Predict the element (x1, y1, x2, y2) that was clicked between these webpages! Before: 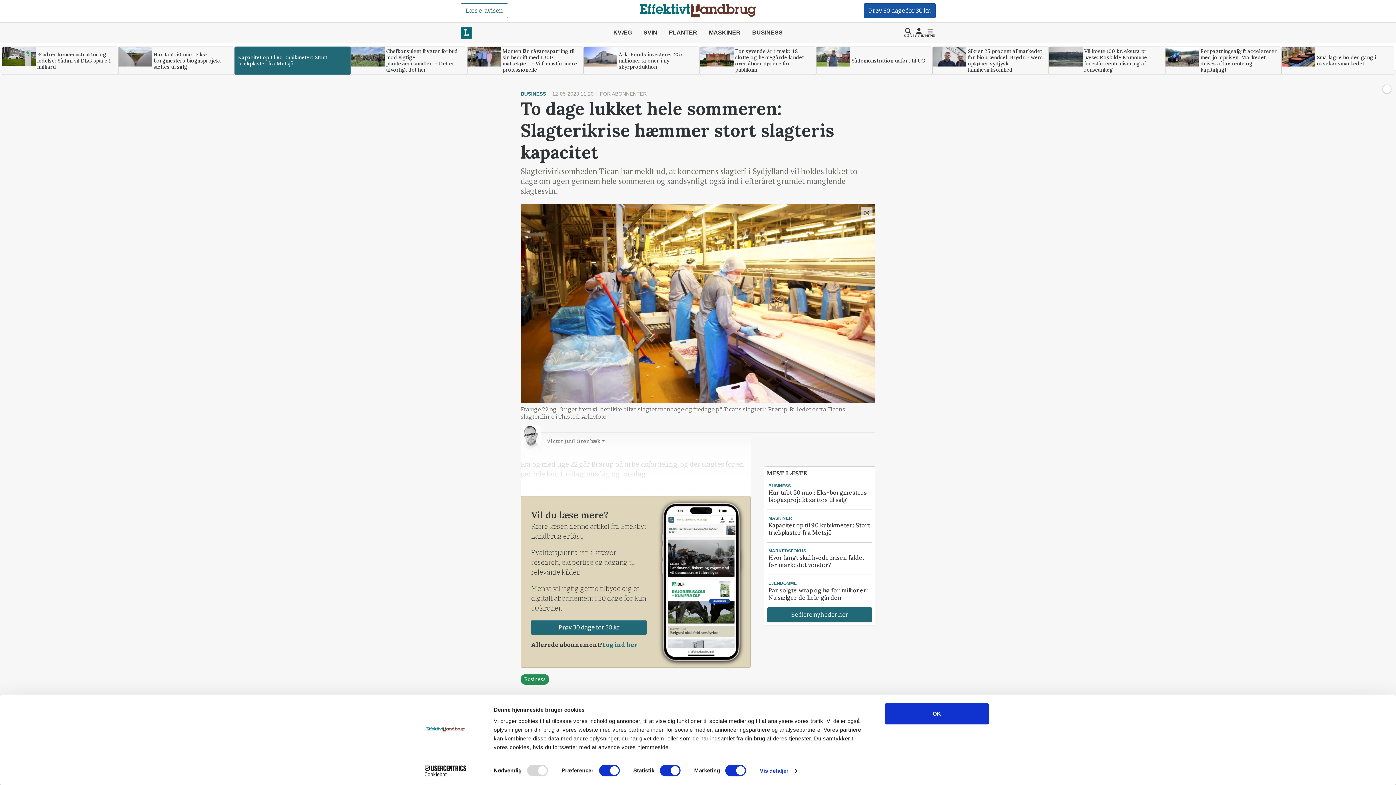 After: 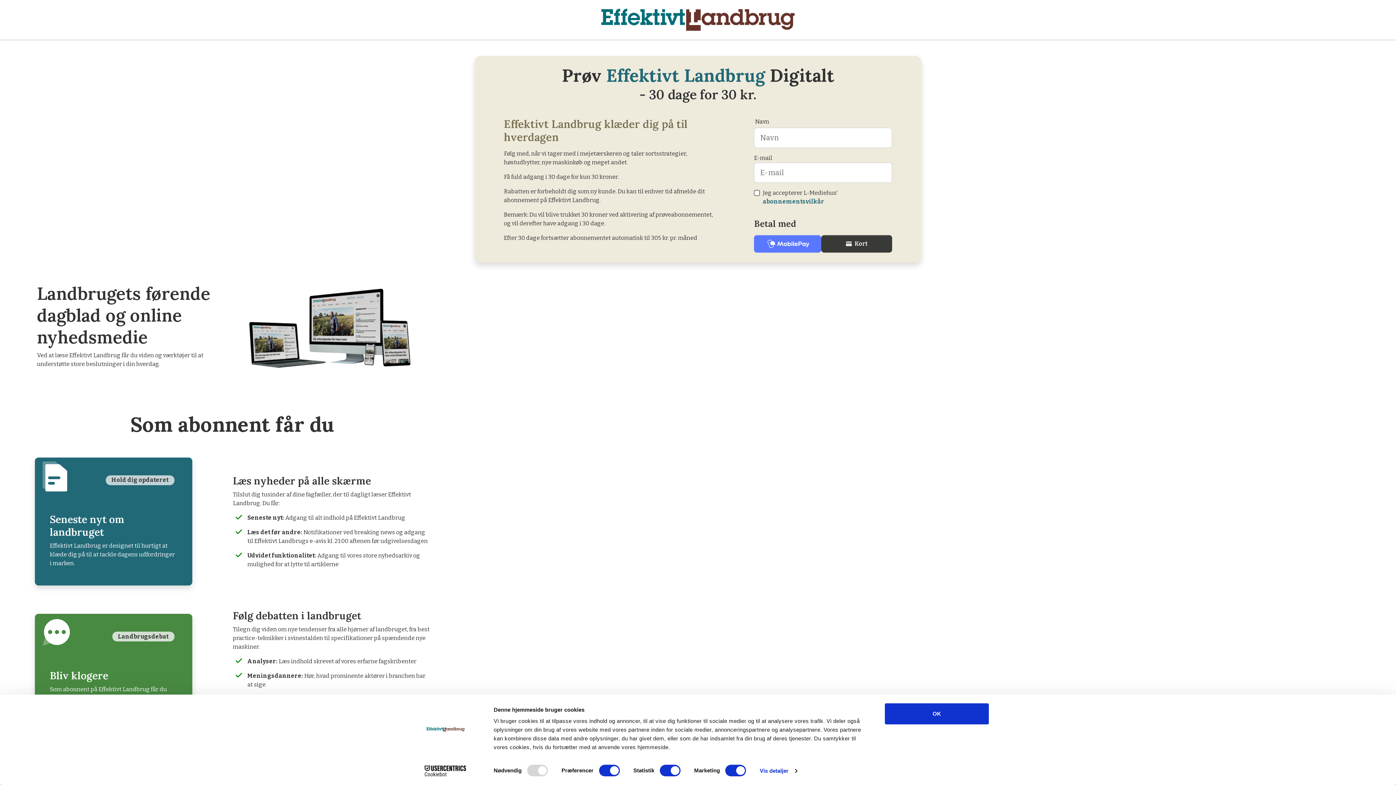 Action: bbox: (531, 620, 646, 635) label: Prøv 30 dage for 30 kr